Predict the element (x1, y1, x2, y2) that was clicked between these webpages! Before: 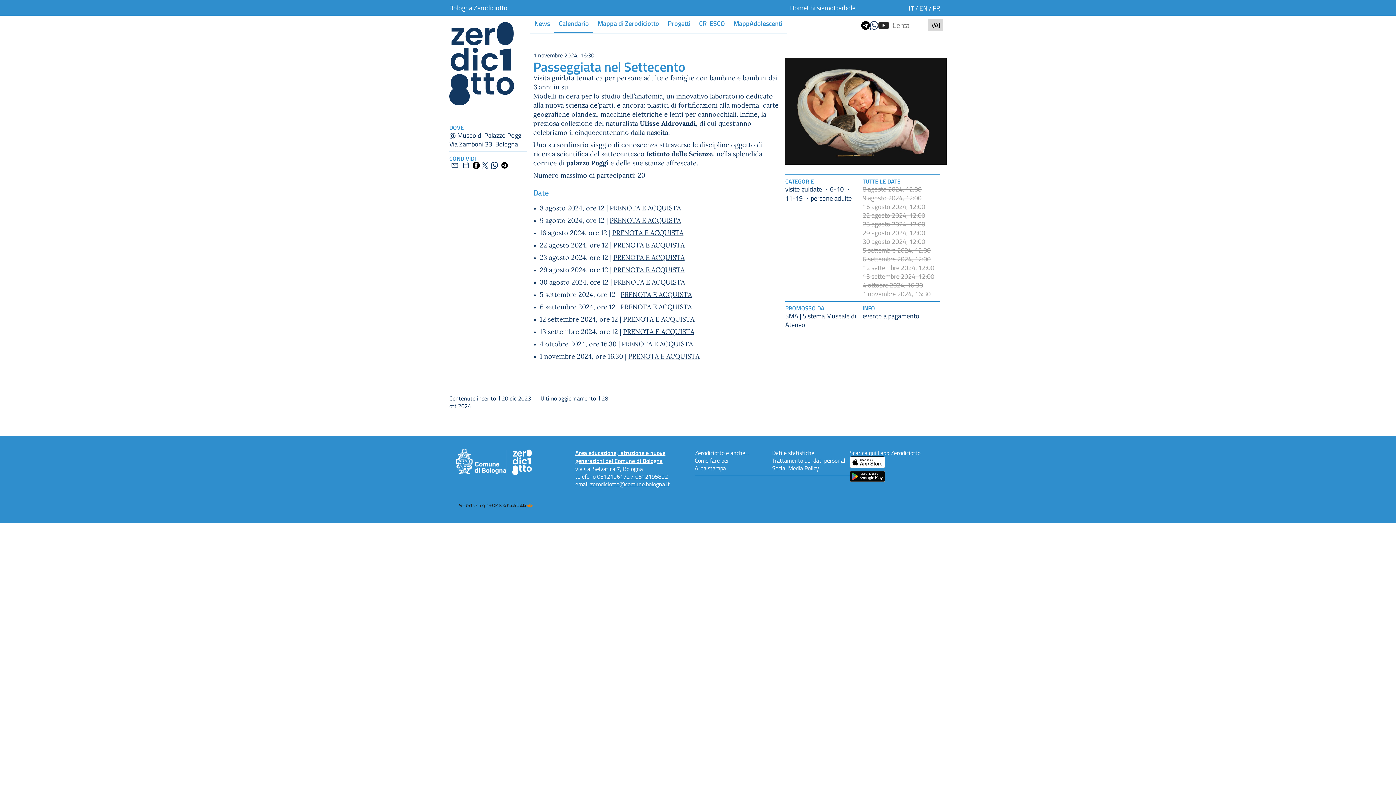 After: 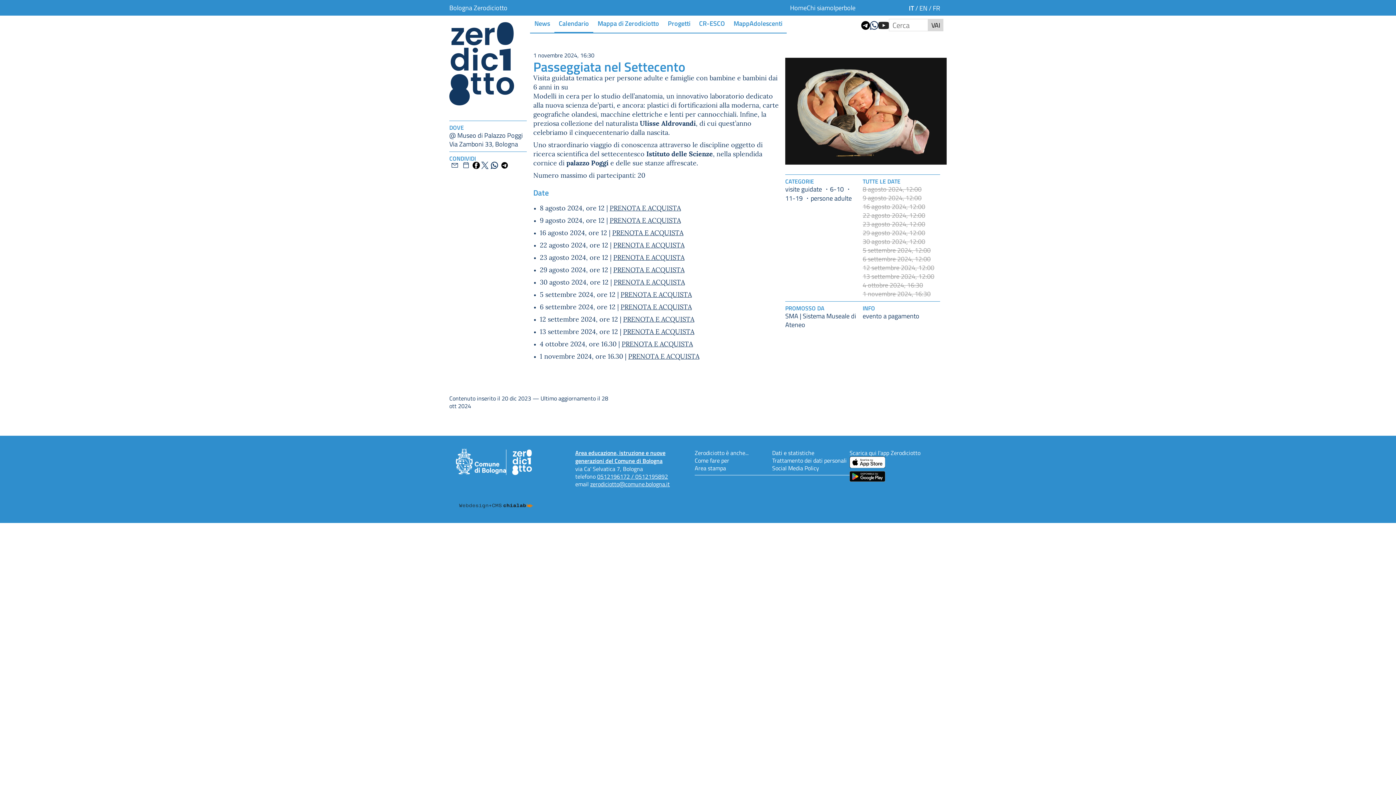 Action: label: PRENOTA E ACQUISTA bbox: (613, 242, 684, 249)